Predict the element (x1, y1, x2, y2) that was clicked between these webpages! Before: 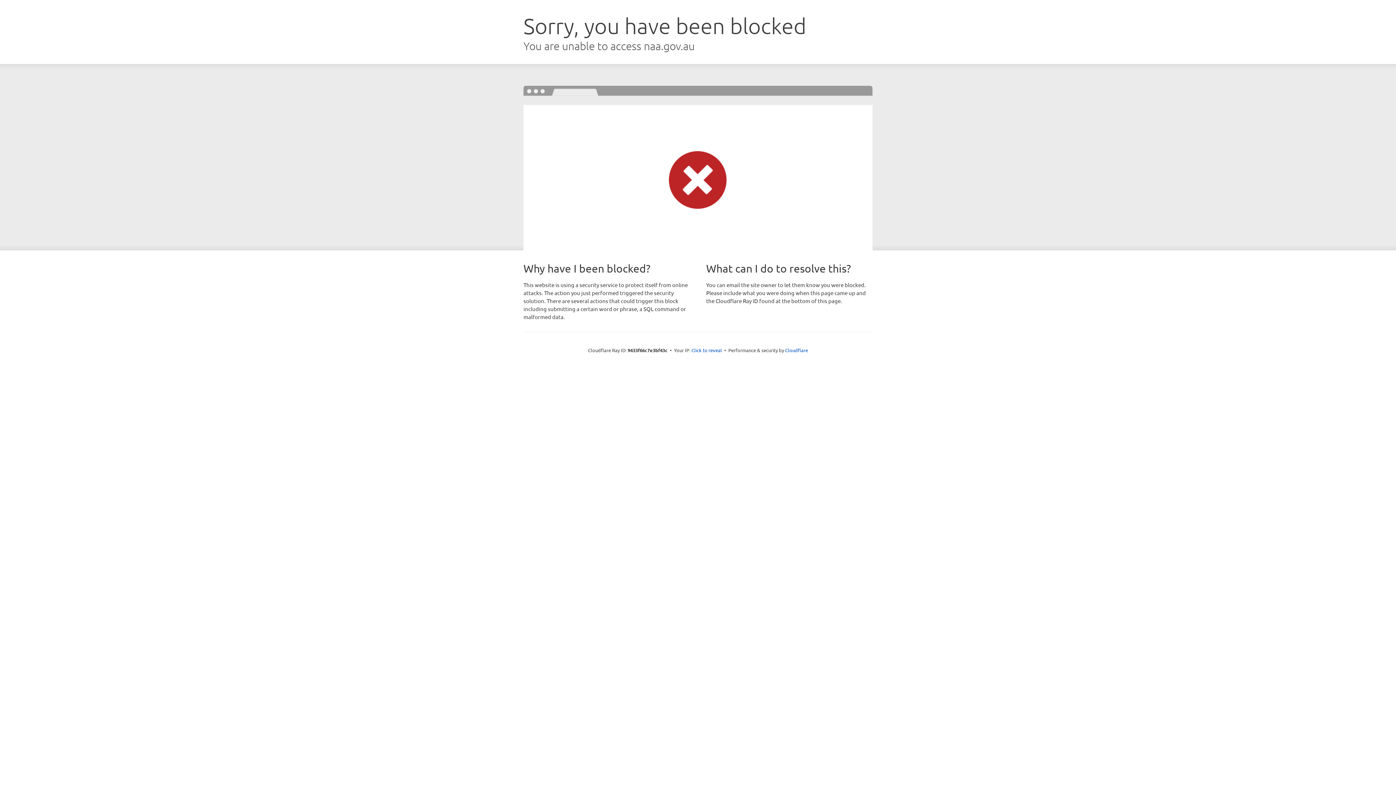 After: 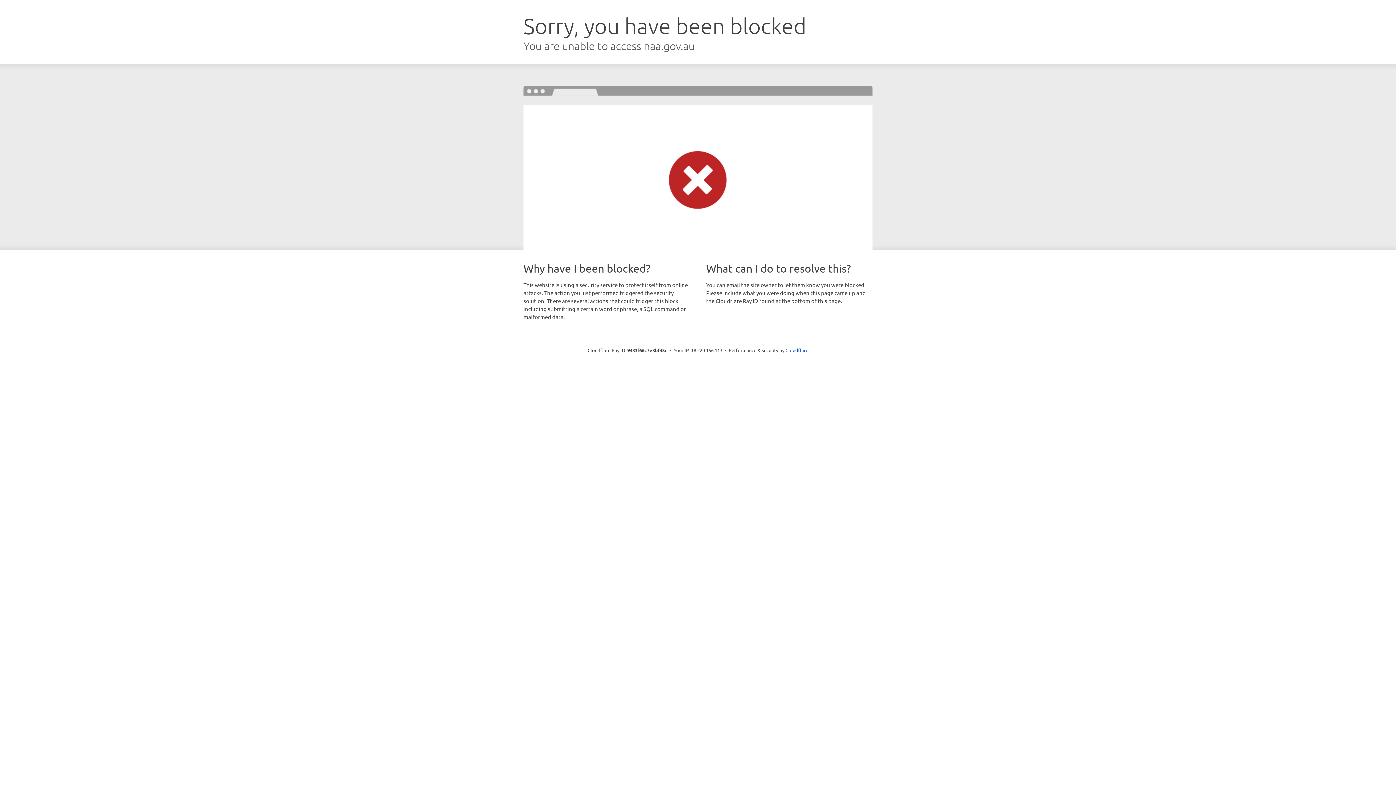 Action: label: Click to reveal bbox: (691, 346, 722, 353)